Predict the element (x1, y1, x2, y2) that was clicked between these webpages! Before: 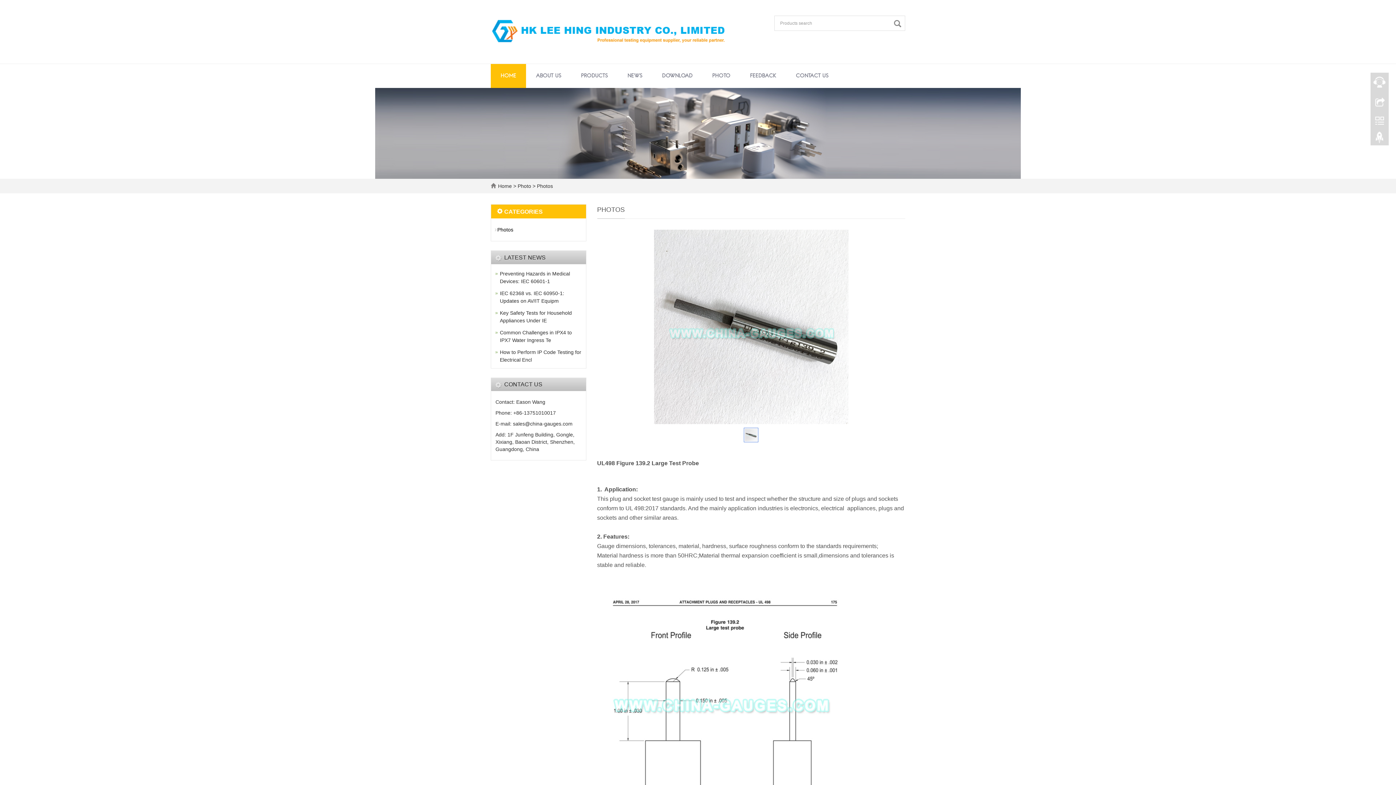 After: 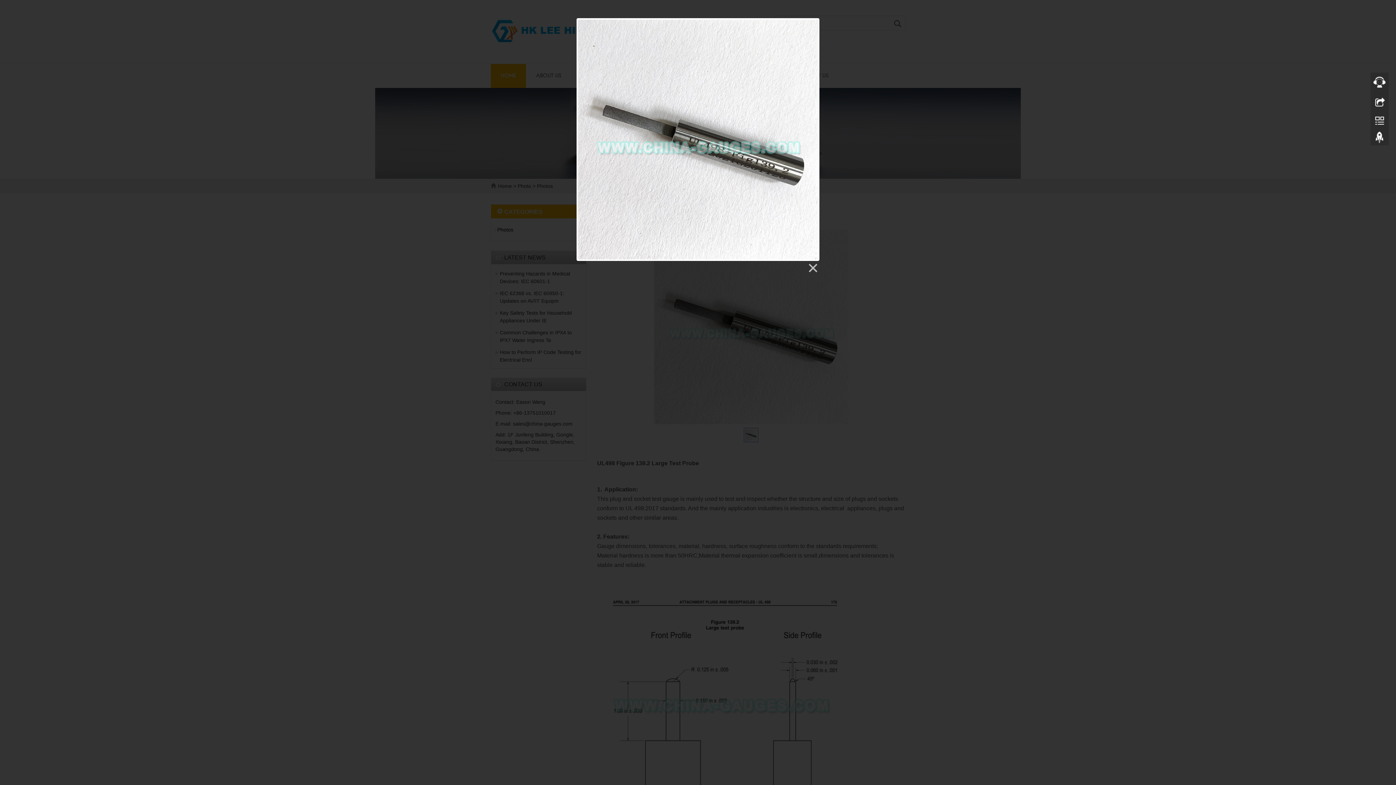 Action: bbox: (654, 229, 848, 424)